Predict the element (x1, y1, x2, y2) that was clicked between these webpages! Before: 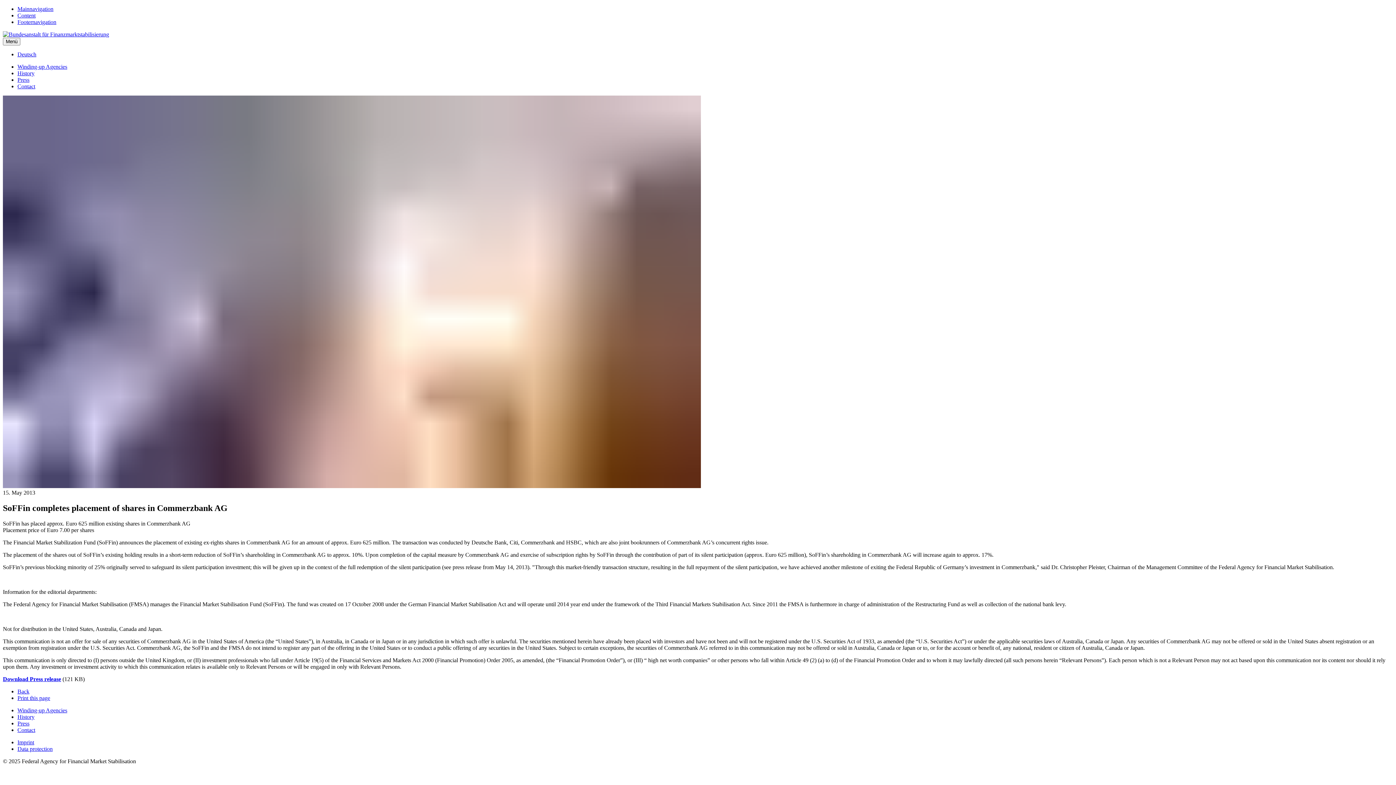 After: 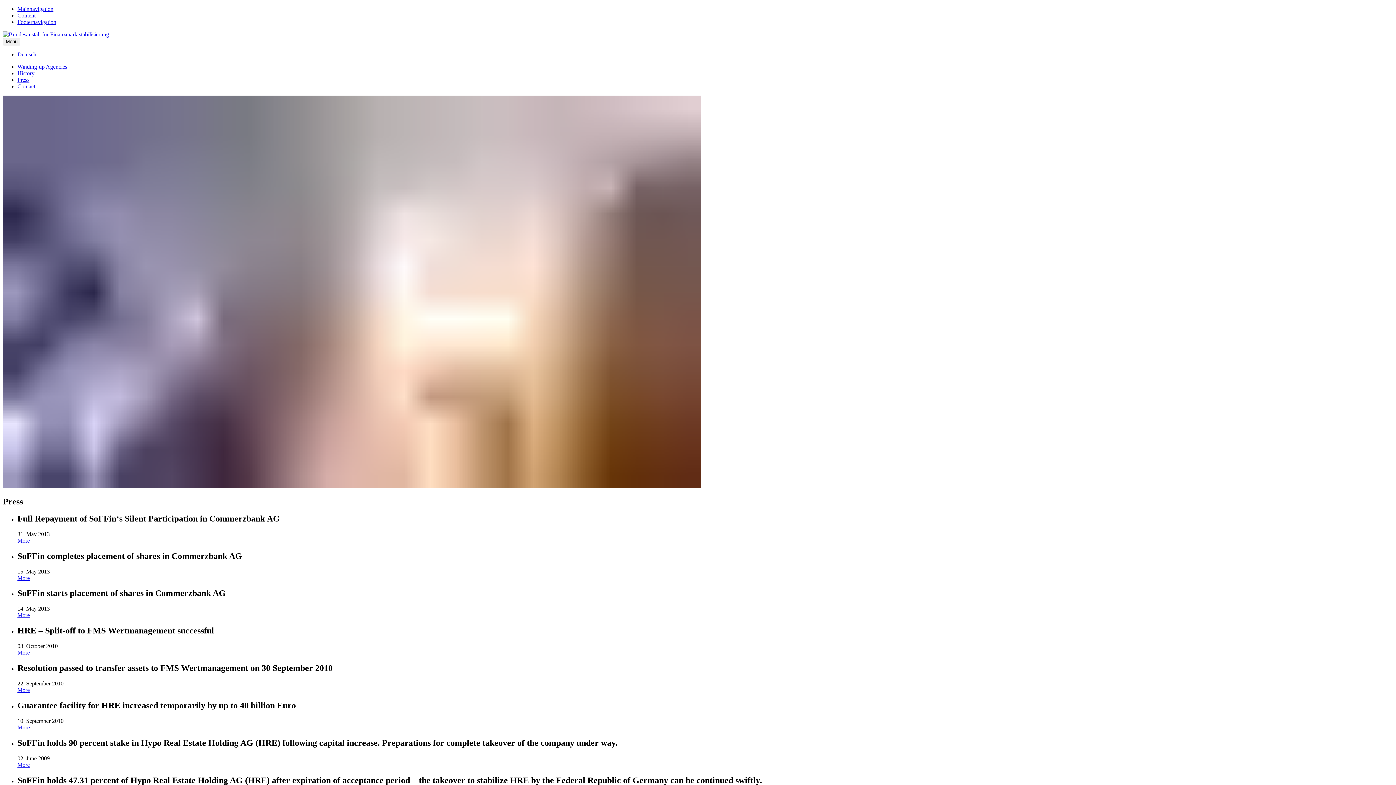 Action: bbox: (17, 76, 29, 82) label: Press